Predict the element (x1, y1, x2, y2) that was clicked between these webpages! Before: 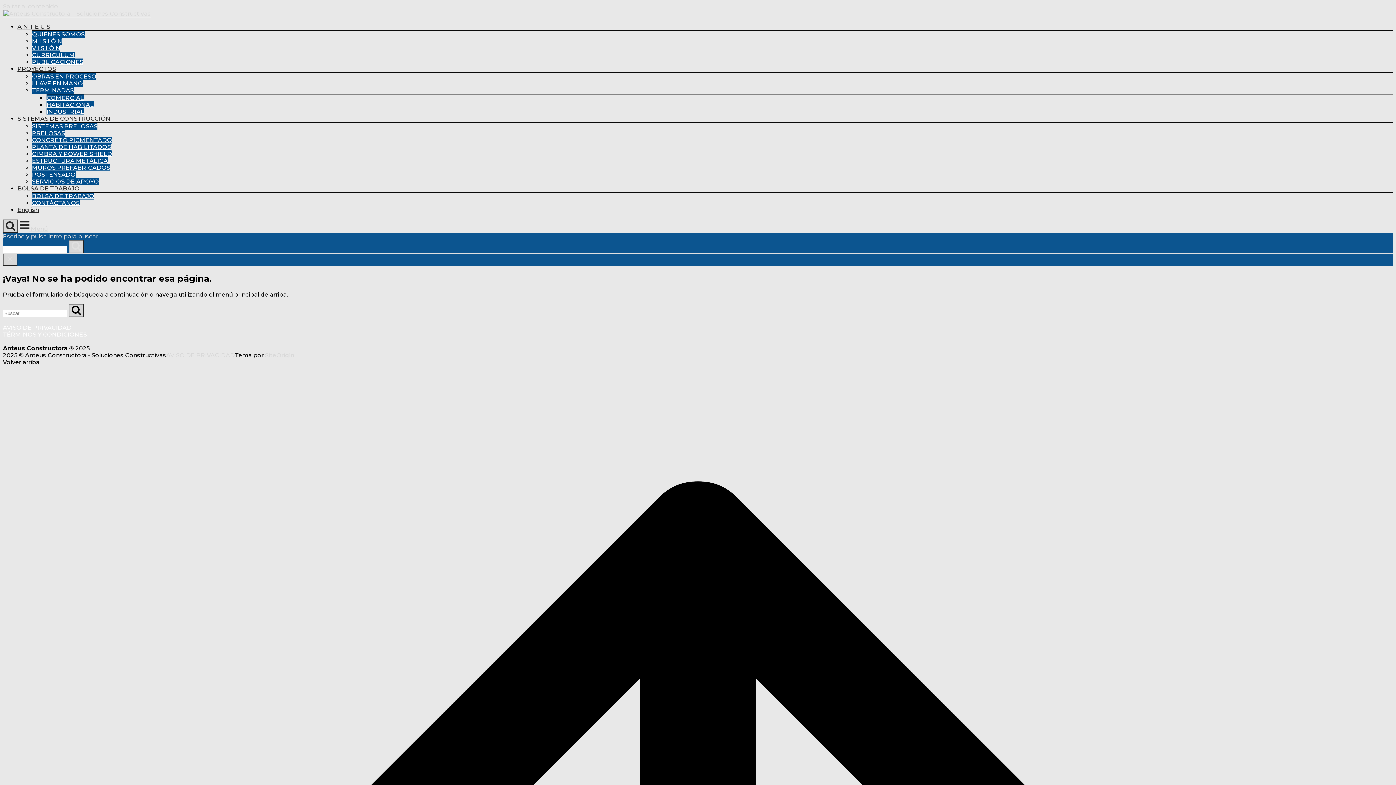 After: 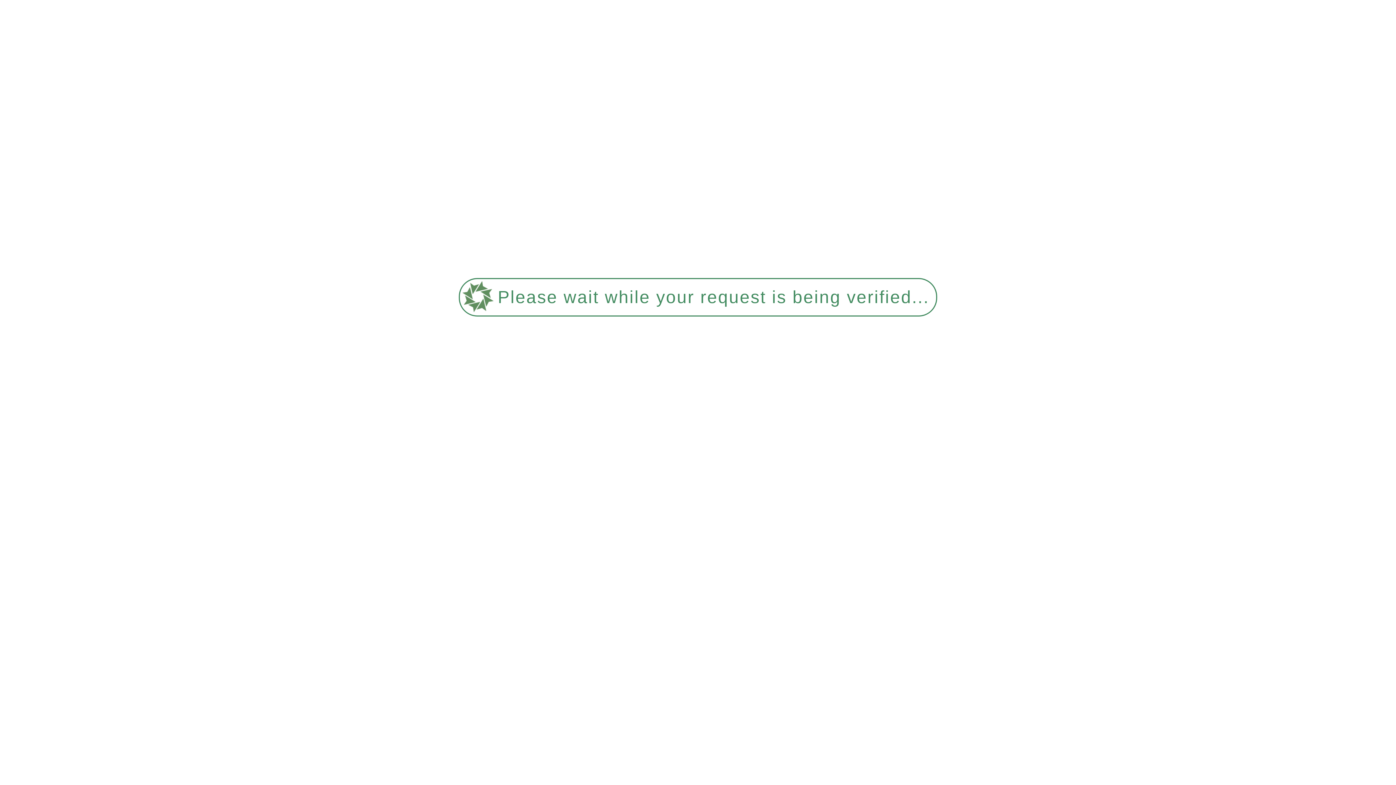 Action: label: CURRICULUM bbox: (32, 51, 74, 58)